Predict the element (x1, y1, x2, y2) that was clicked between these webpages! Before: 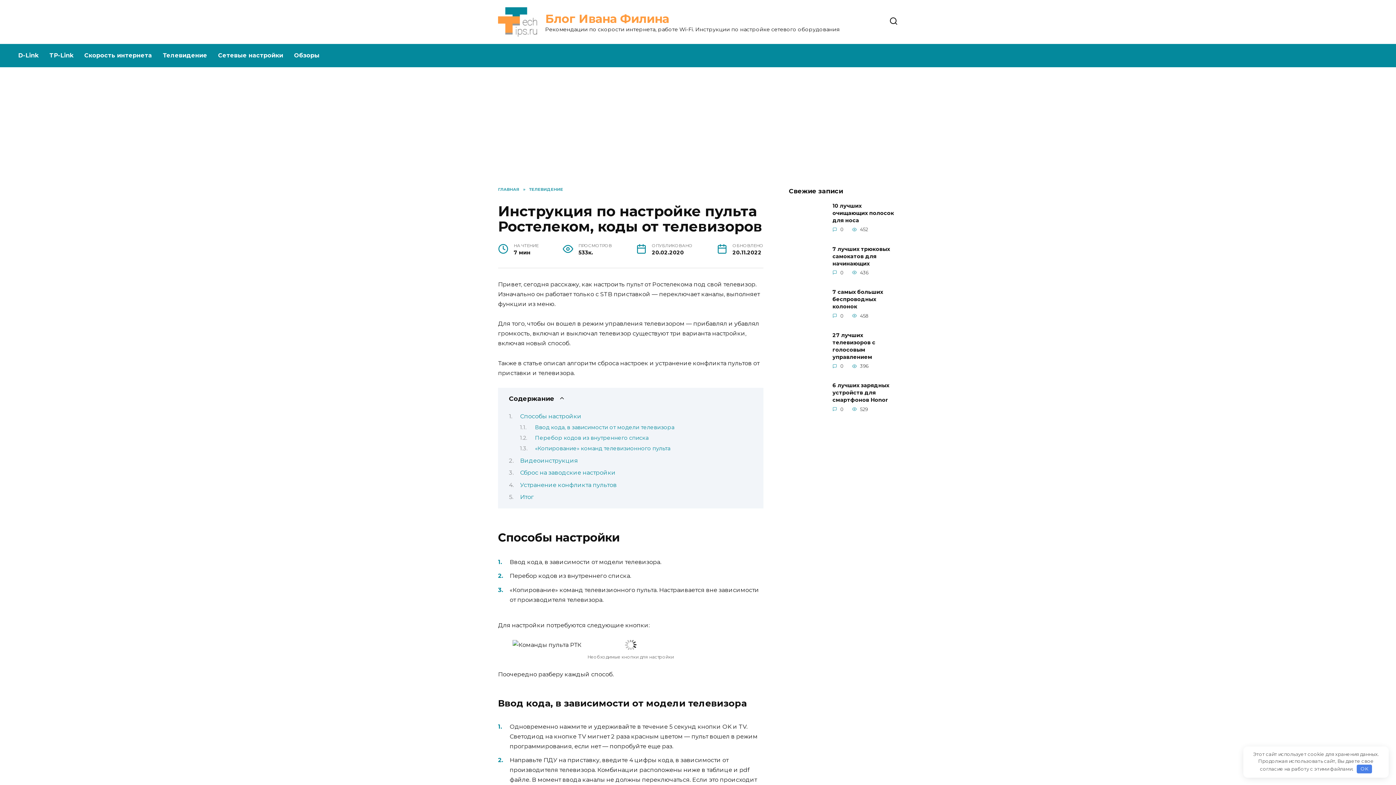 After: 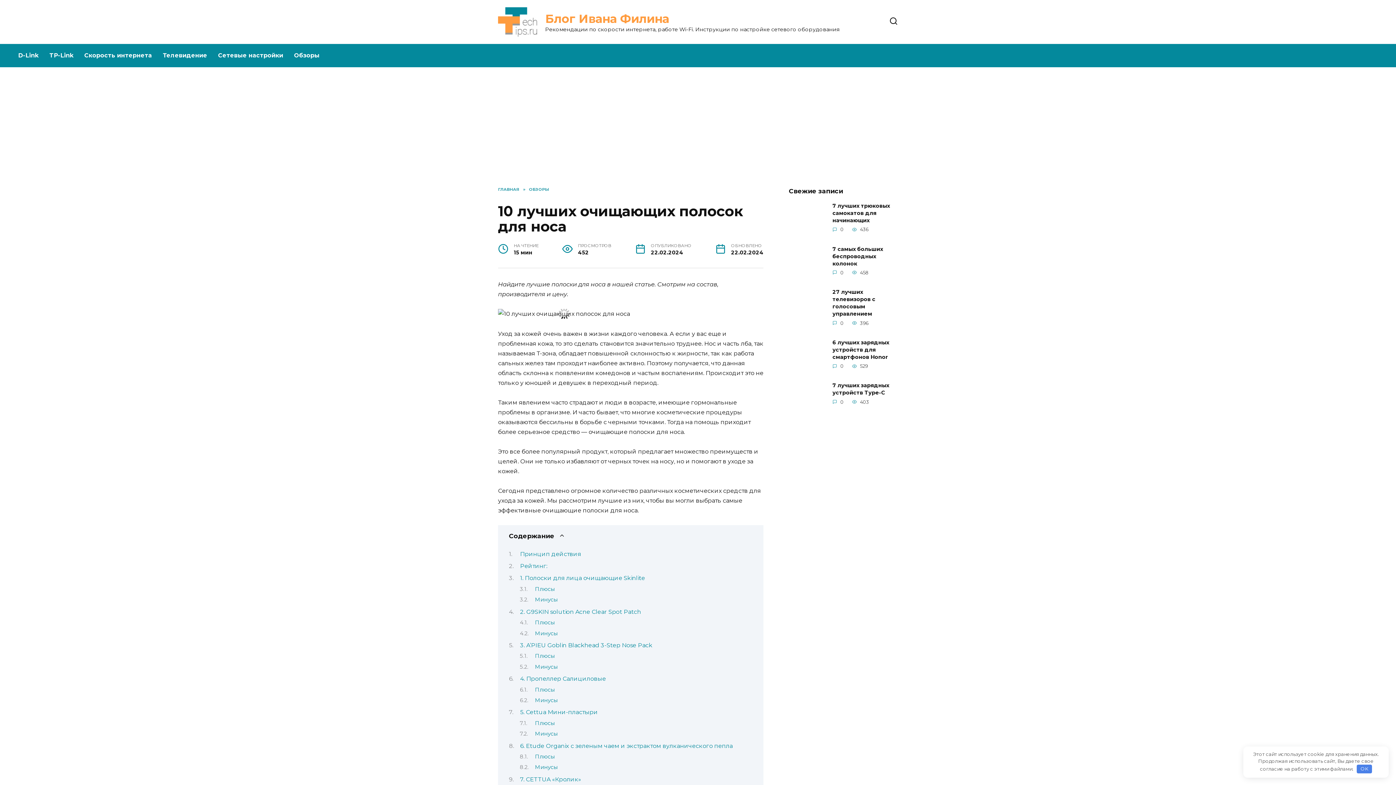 Action: label: 10 лучших очищающих полосок для носа bbox: (832, 202, 894, 224)